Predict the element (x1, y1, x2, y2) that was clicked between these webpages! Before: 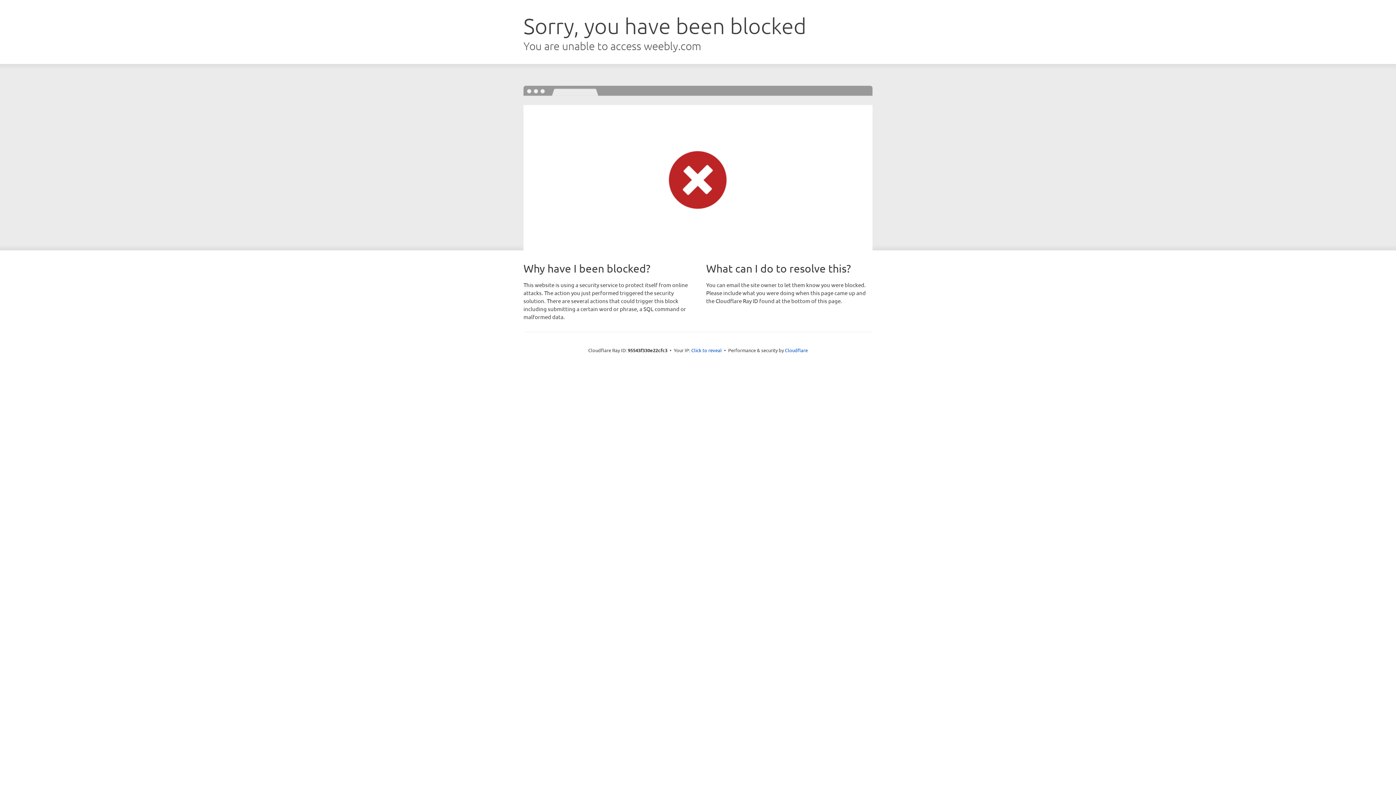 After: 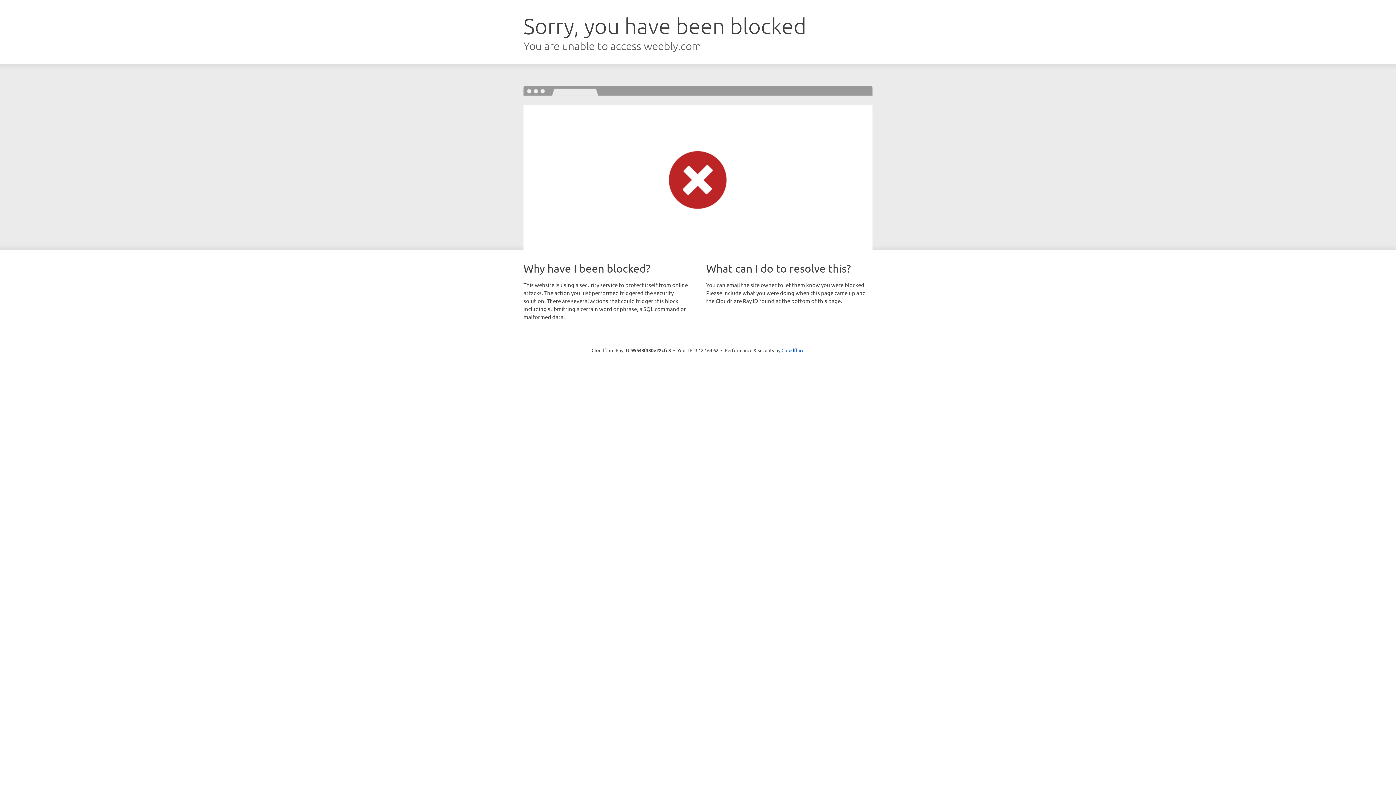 Action: label: Click to reveal bbox: (691, 346, 722, 353)